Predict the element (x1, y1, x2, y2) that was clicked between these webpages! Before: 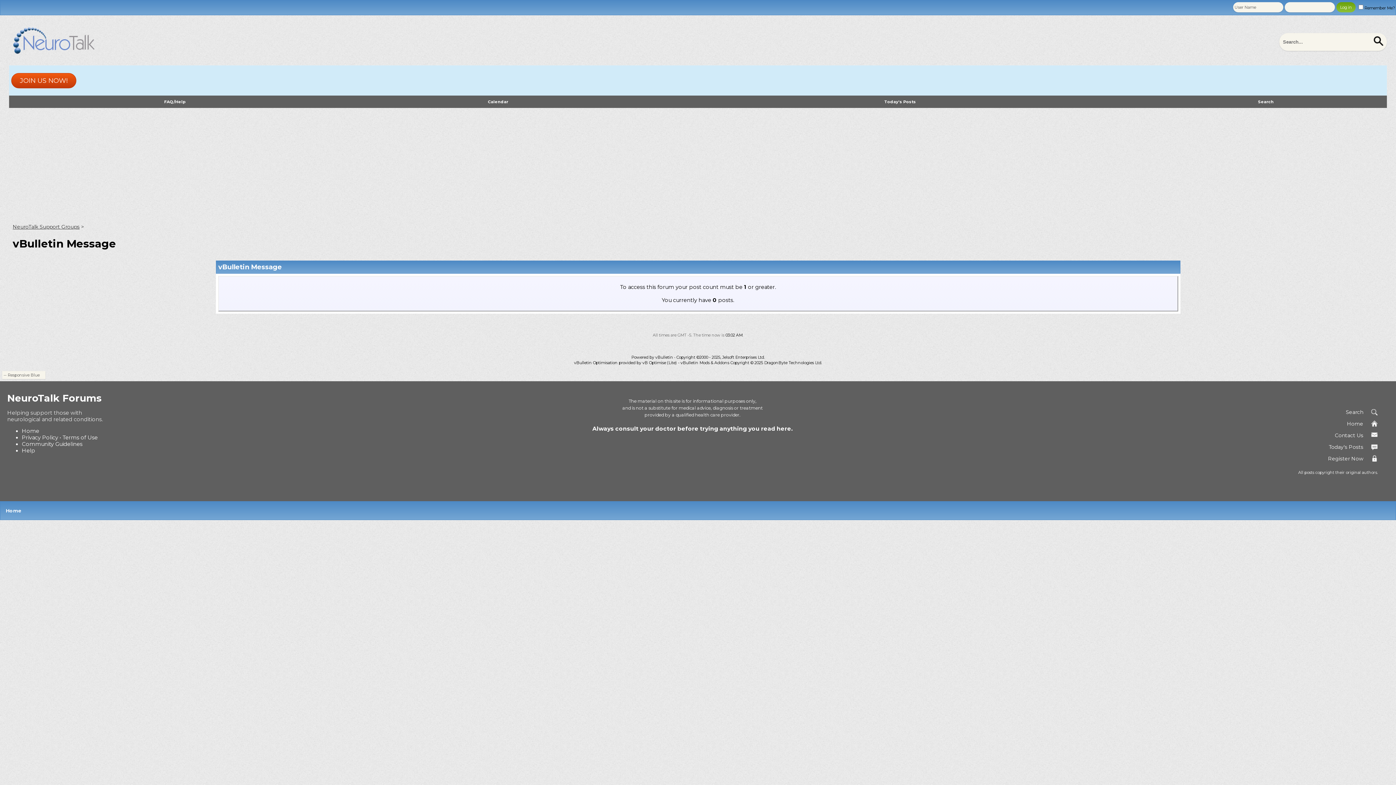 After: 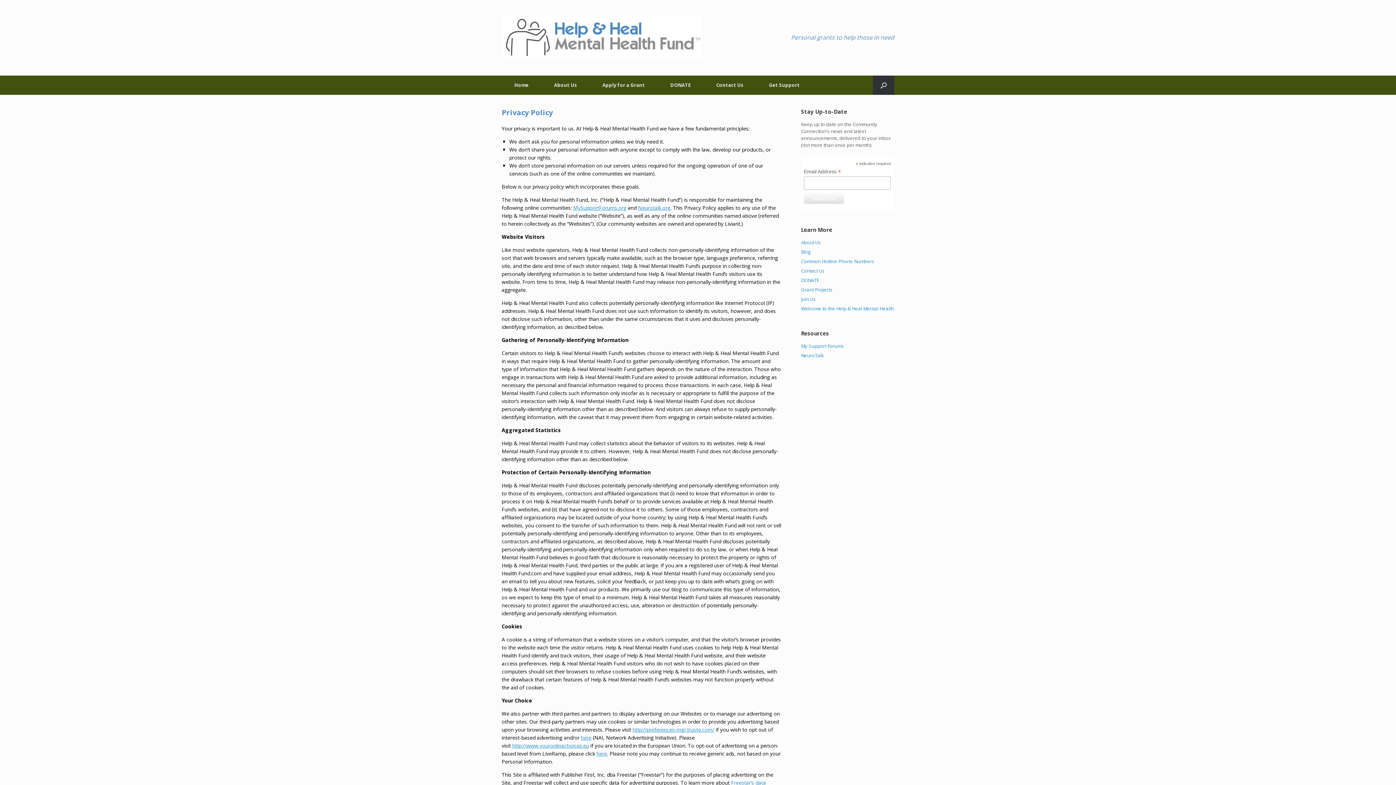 Action: bbox: (21, 434, 58, 441) label: Privacy Policy